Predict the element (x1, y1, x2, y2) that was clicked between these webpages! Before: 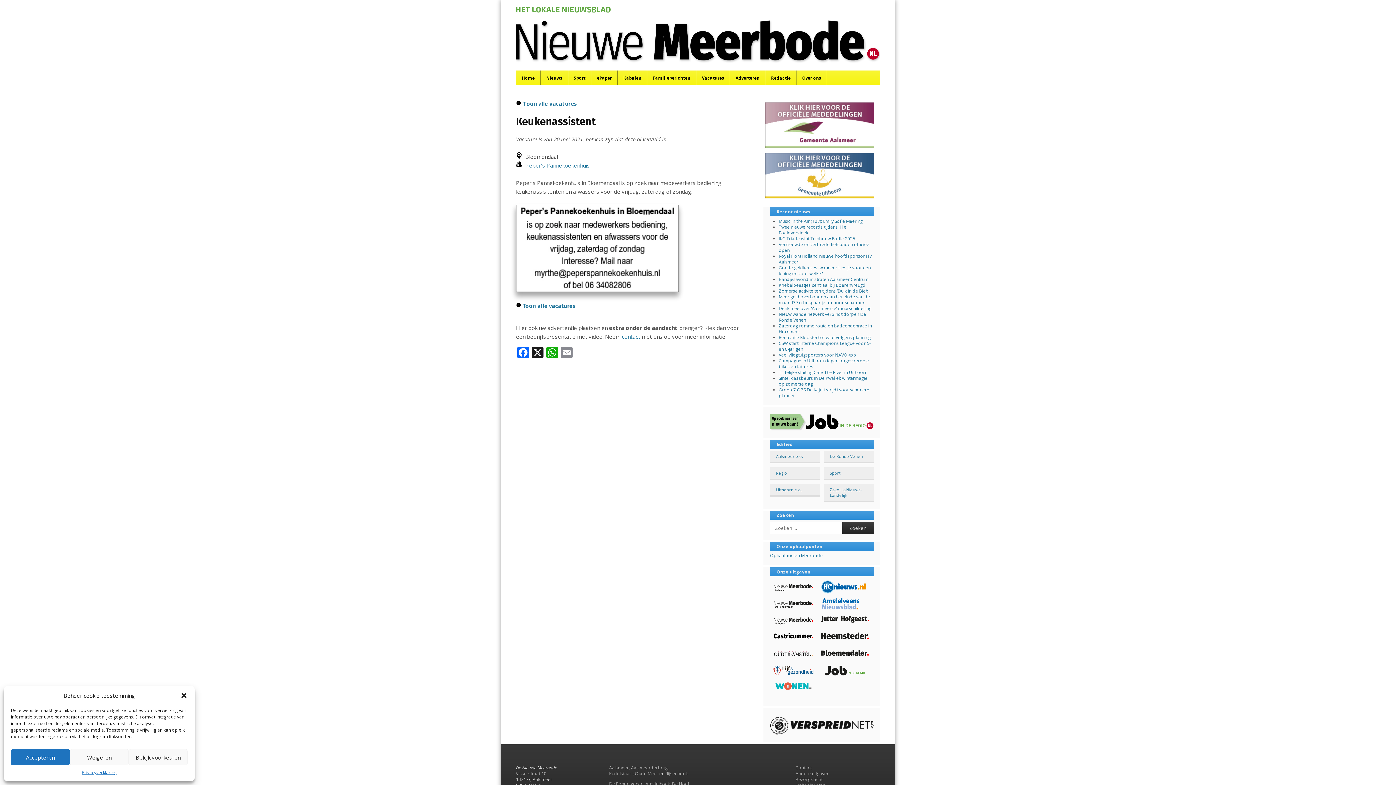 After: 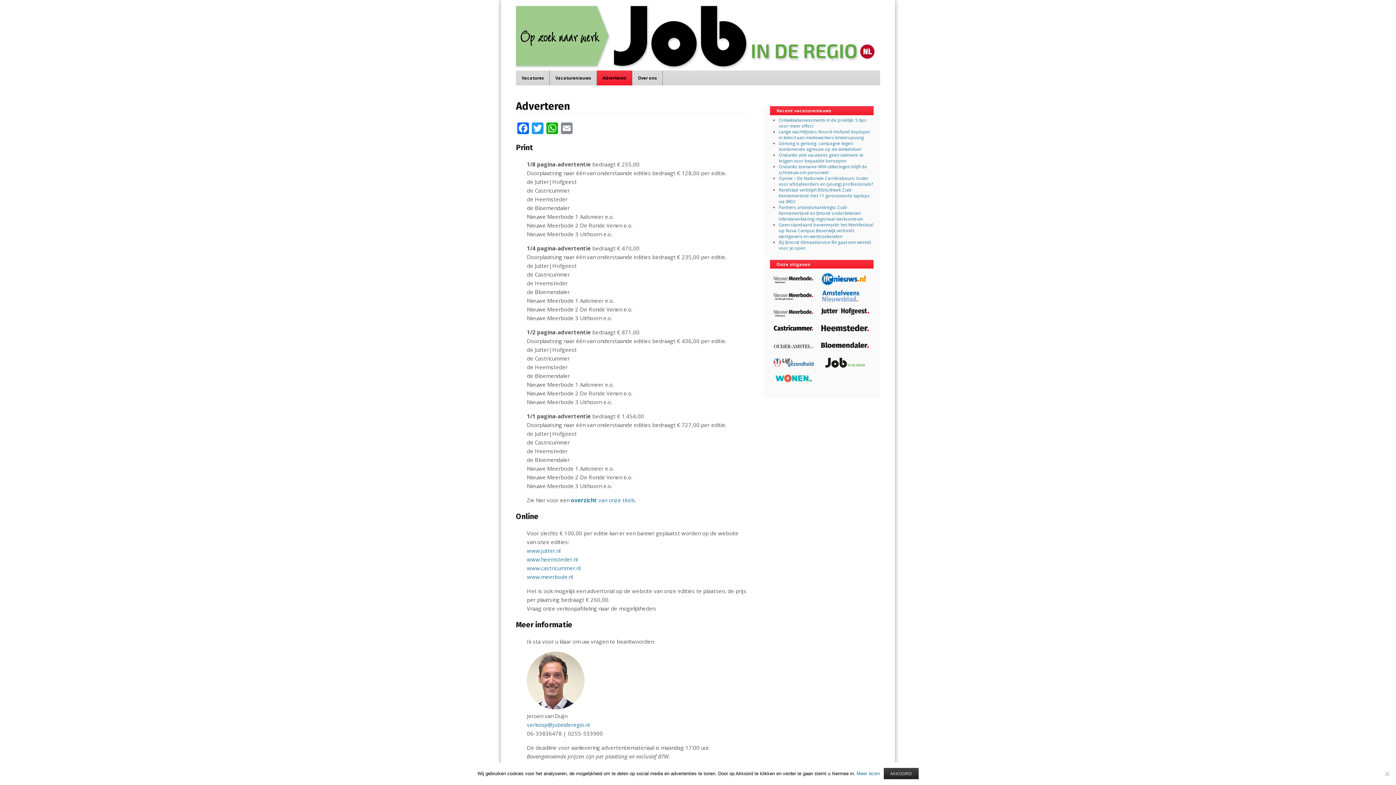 Action: bbox: (621, 333, 640, 340) label: contact